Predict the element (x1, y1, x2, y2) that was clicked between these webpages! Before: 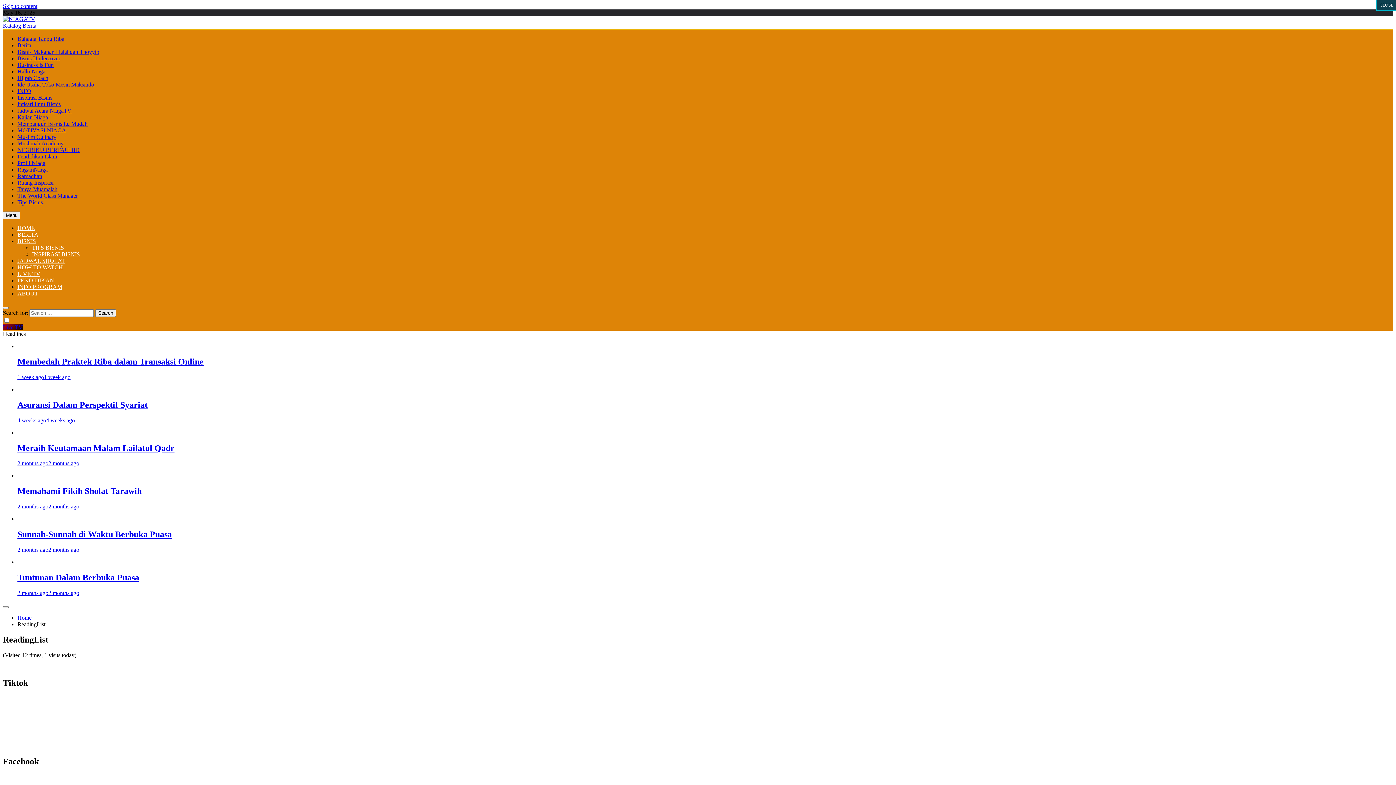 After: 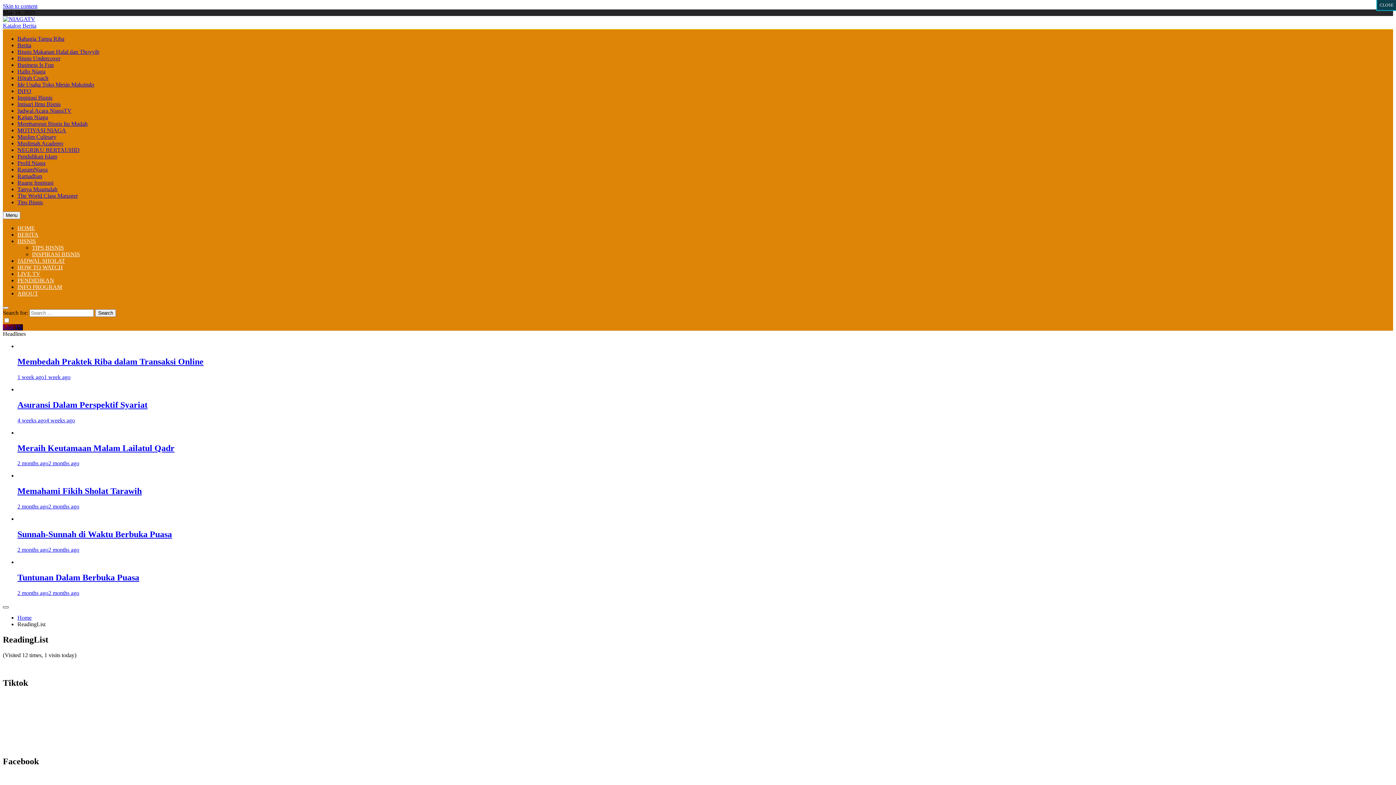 Action: bbox: (2, 606, 8, 608)